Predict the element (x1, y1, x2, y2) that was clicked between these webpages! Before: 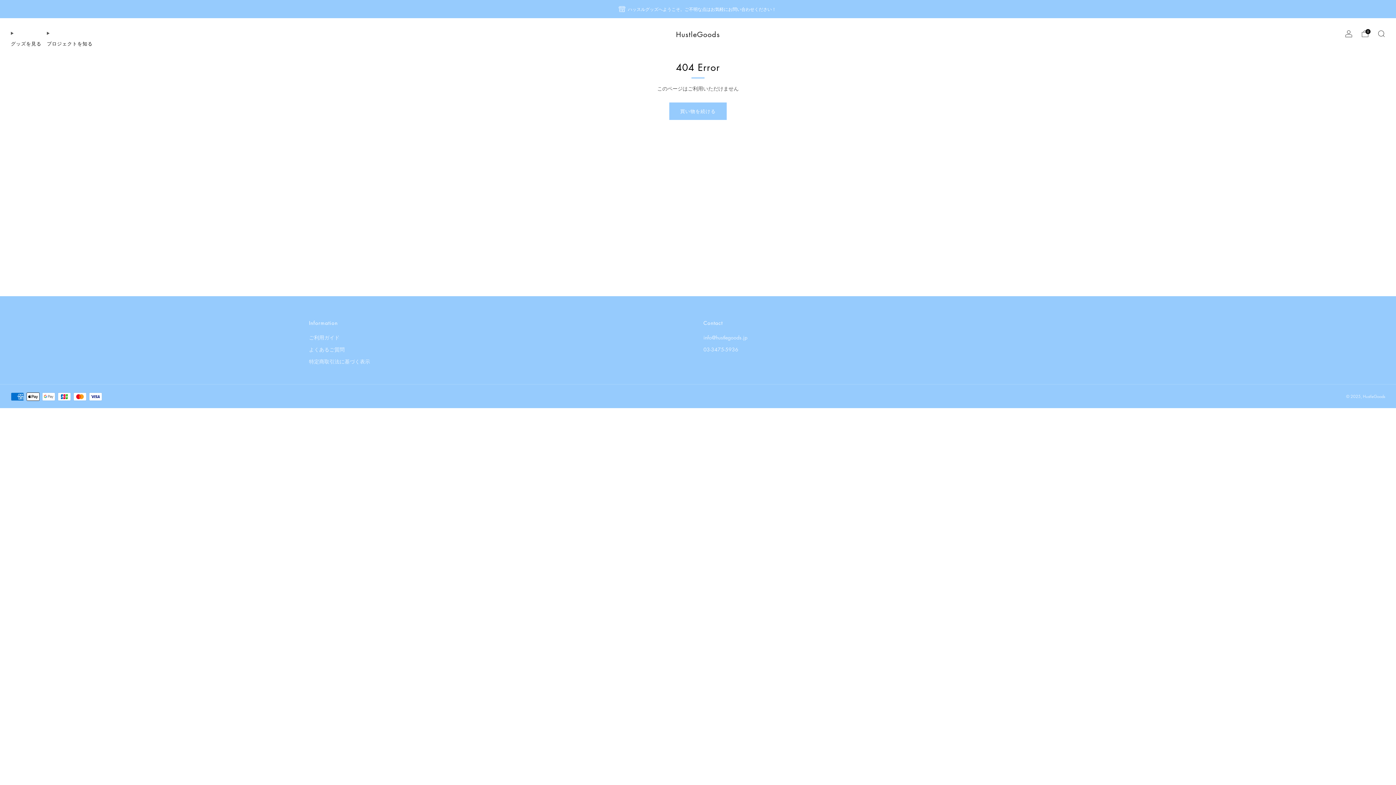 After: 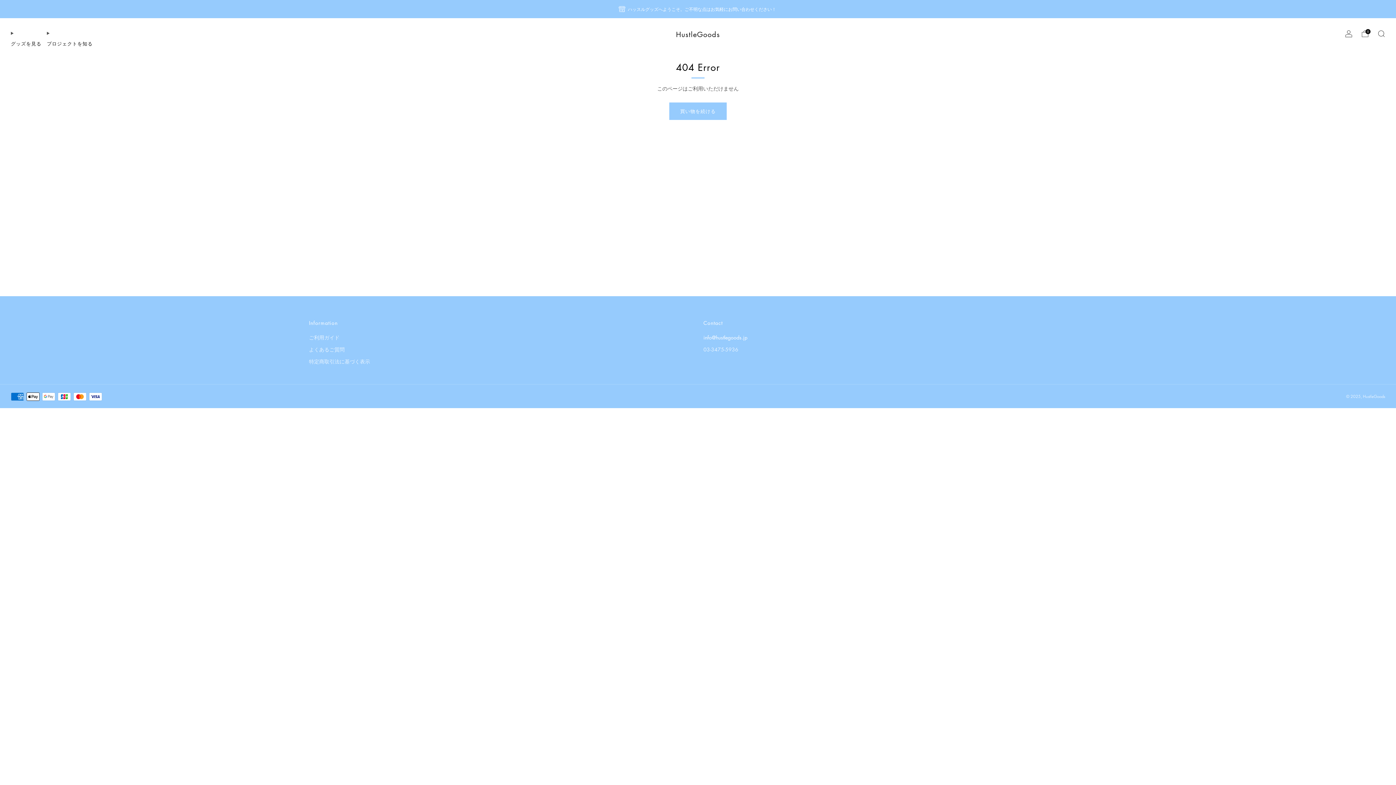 Action: label: Email bbox: (703, 333, 747, 341)